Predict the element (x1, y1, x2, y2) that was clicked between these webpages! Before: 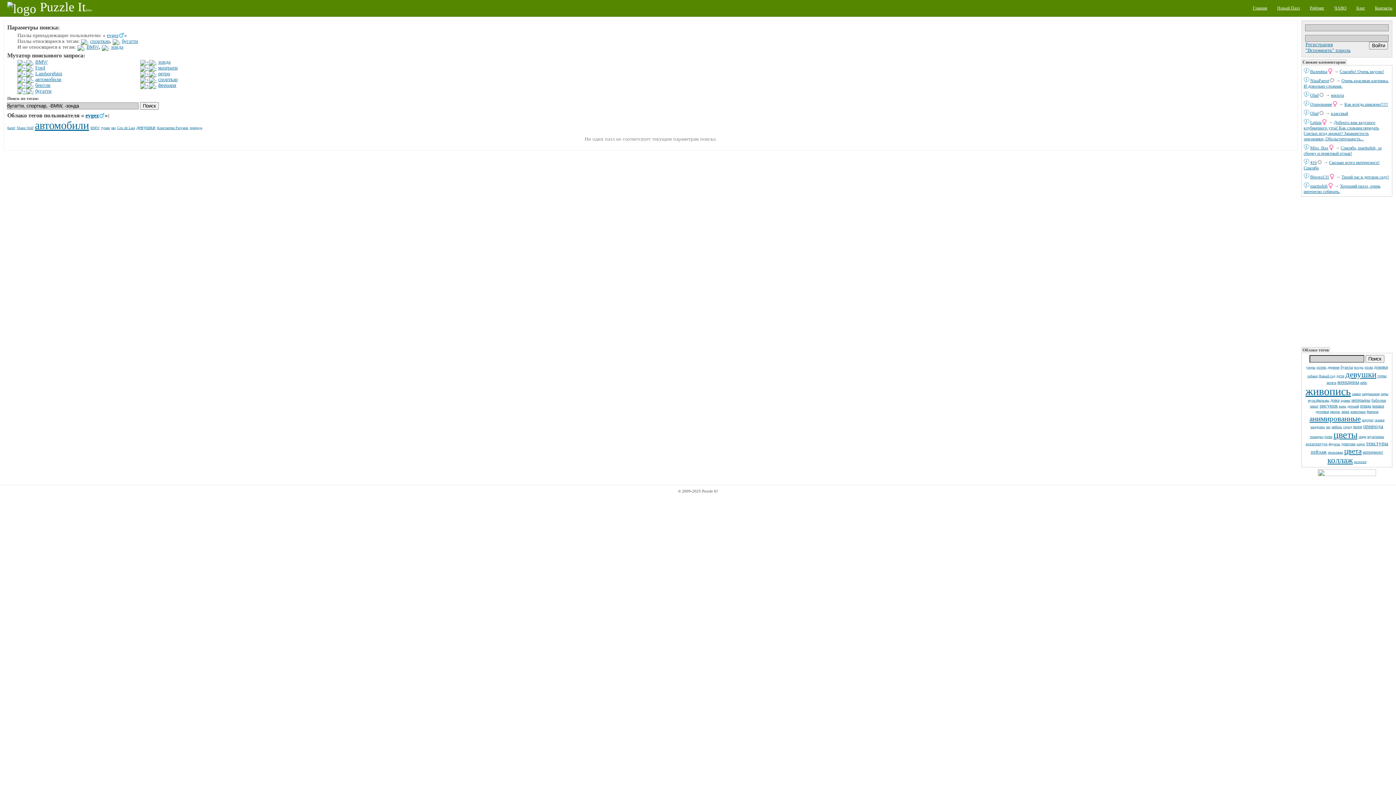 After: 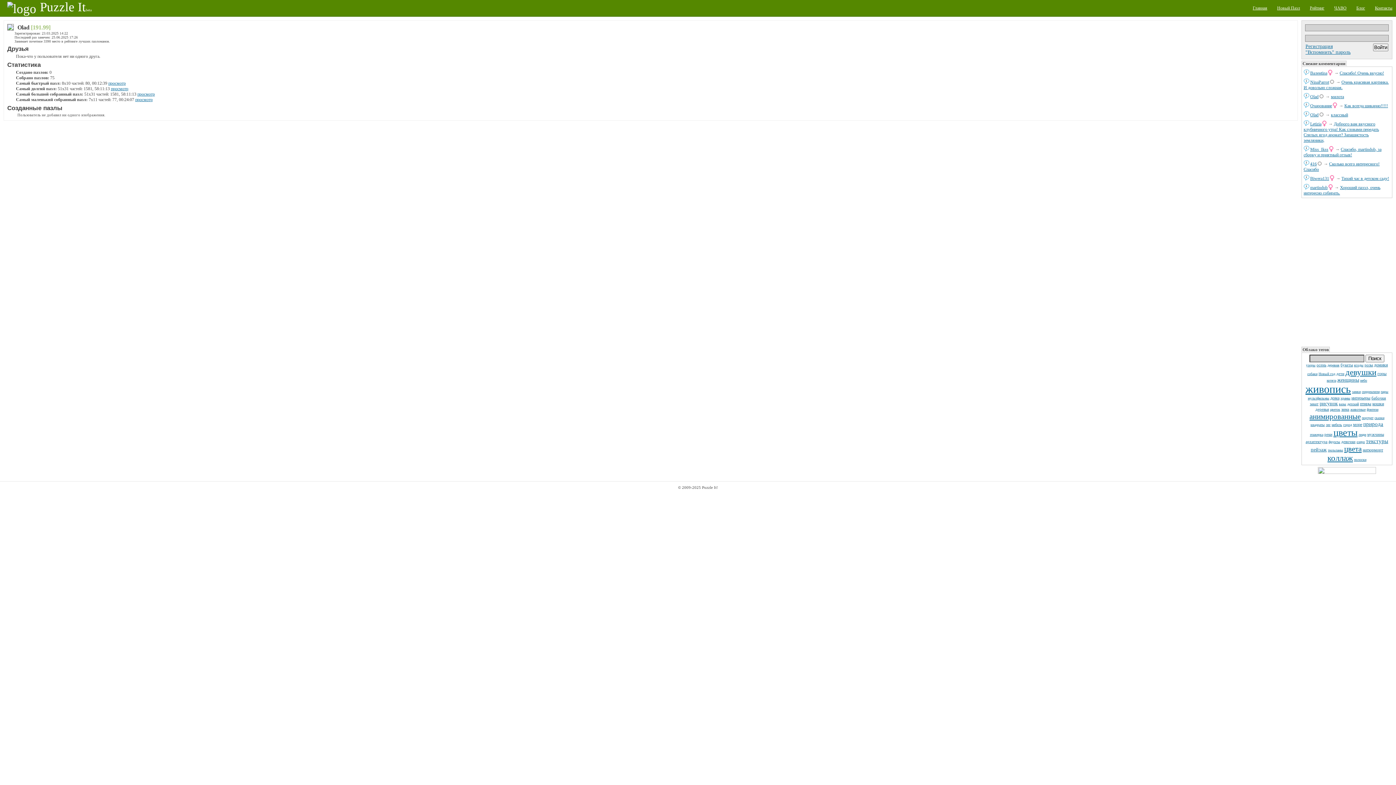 Action: bbox: (1310, 92, 1318, 97) label: Olad